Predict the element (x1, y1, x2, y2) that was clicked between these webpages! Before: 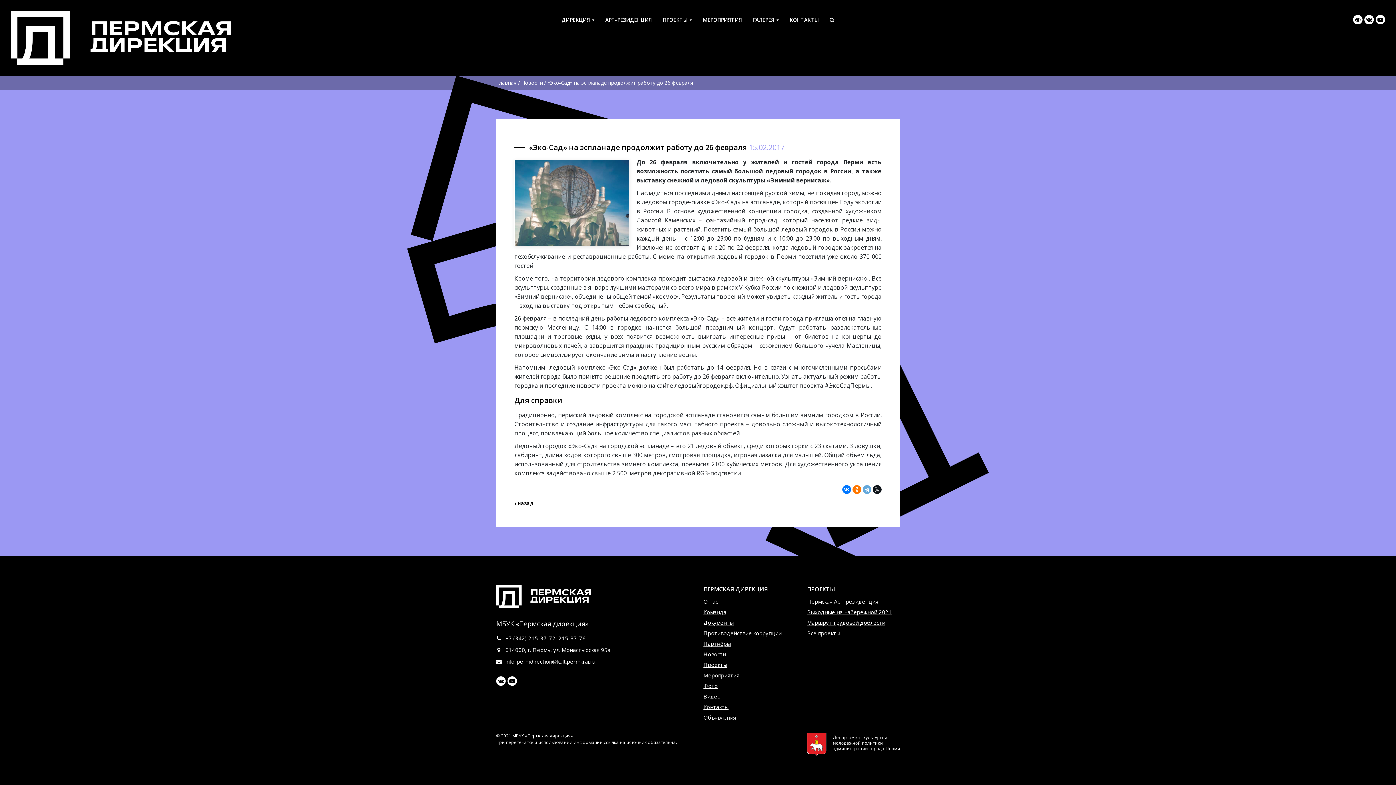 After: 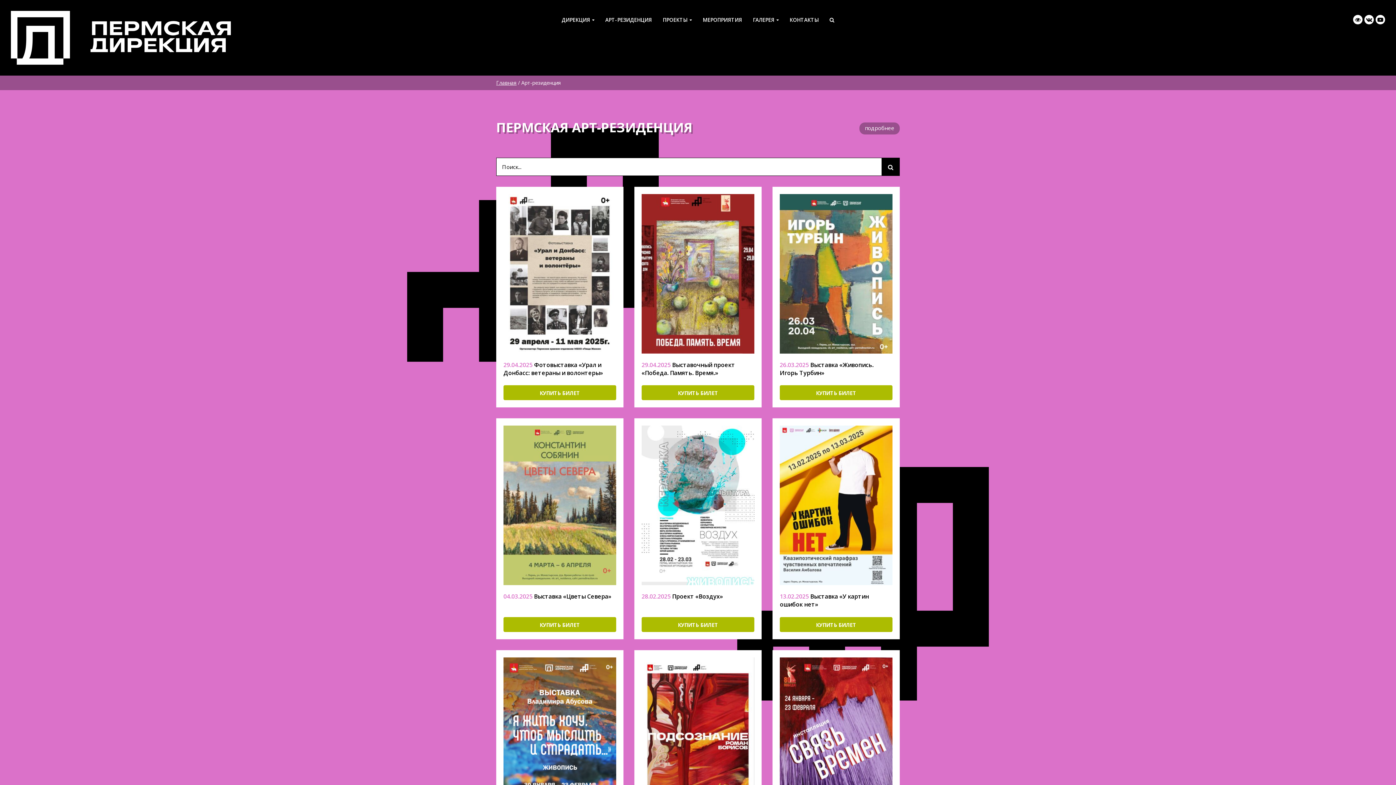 Action: label: Пермская Арт-резиденция bbox: (807, 598, 878, 605)